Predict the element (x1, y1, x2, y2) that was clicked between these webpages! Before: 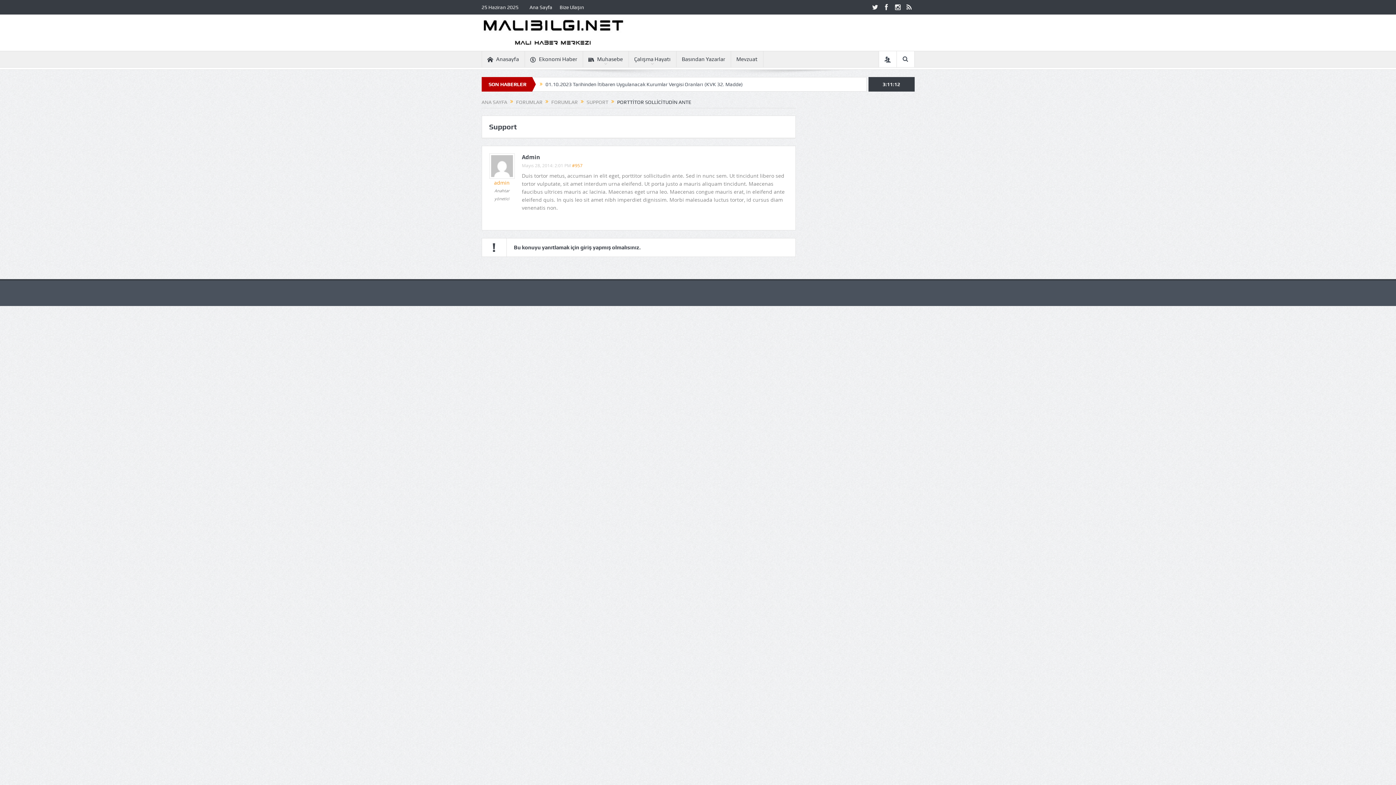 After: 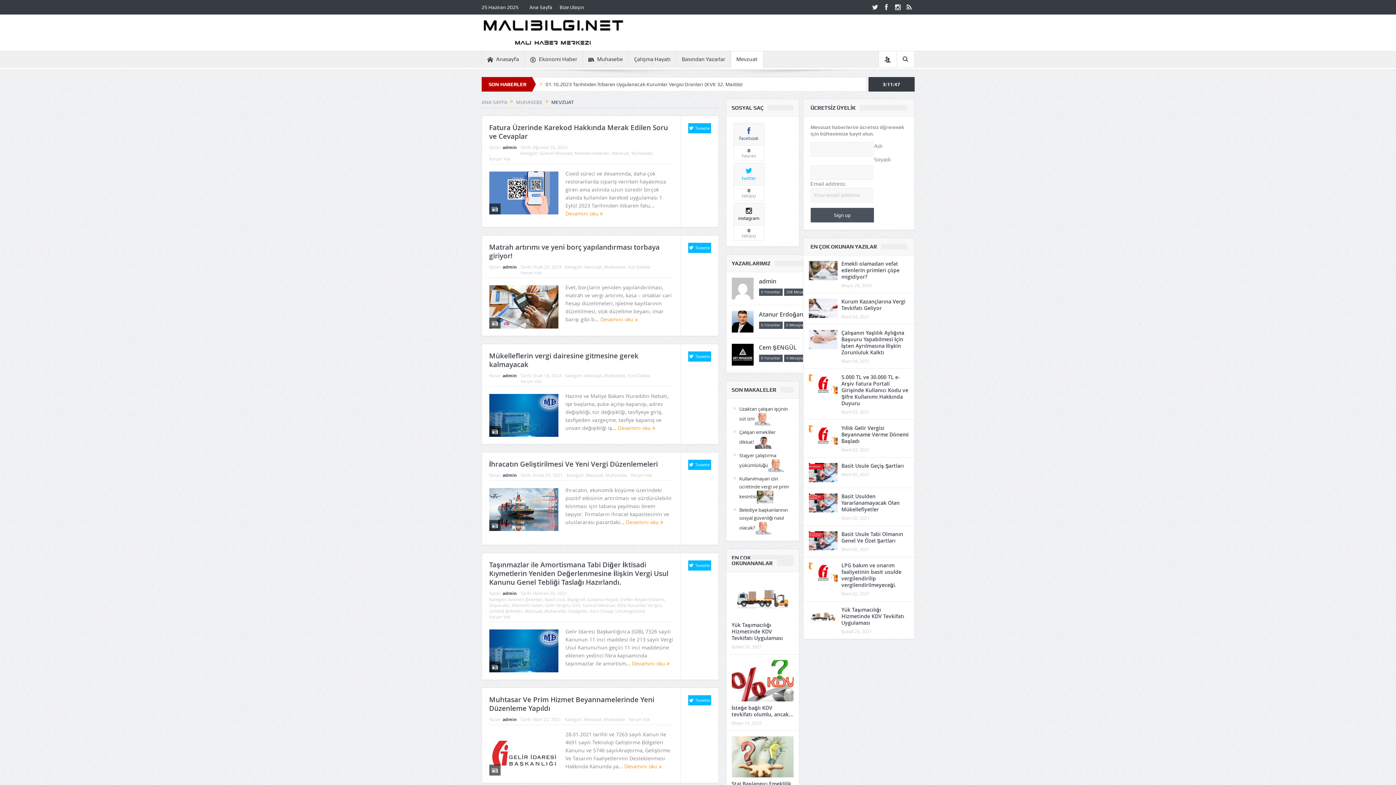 Action: bbox: (731, 51, 763, 67) label: Mevzuat